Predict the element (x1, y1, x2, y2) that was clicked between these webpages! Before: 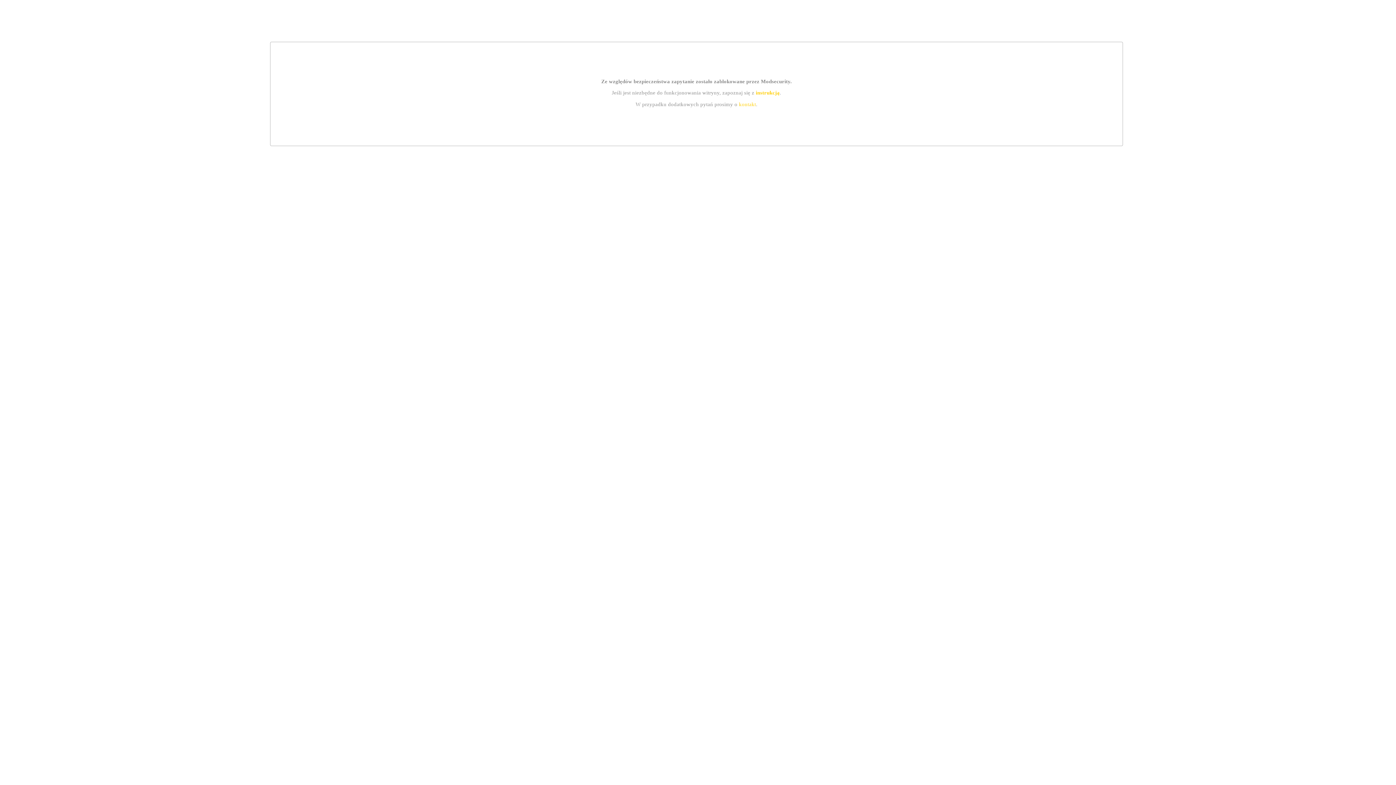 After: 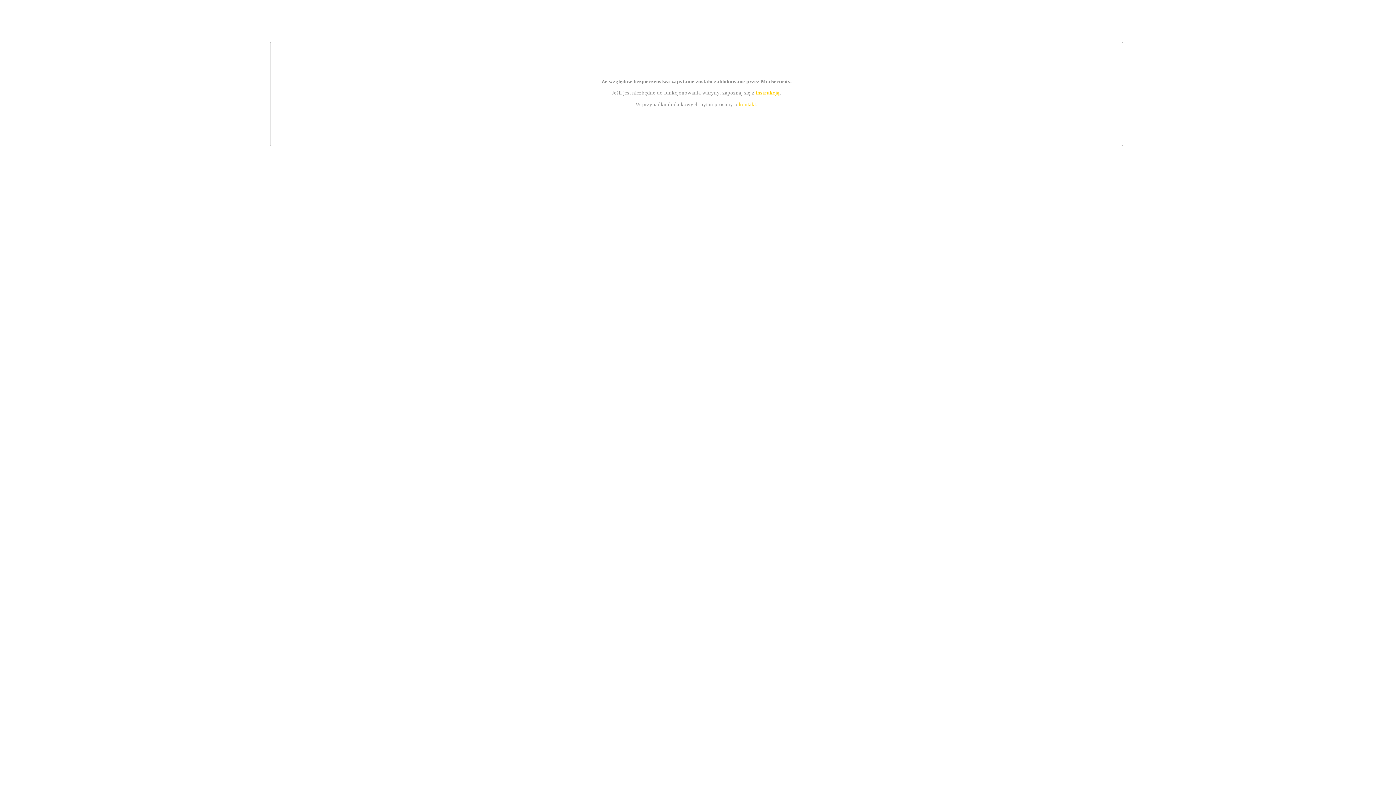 Action: label: instrukcją bbox: (755, 89, 779, 95)